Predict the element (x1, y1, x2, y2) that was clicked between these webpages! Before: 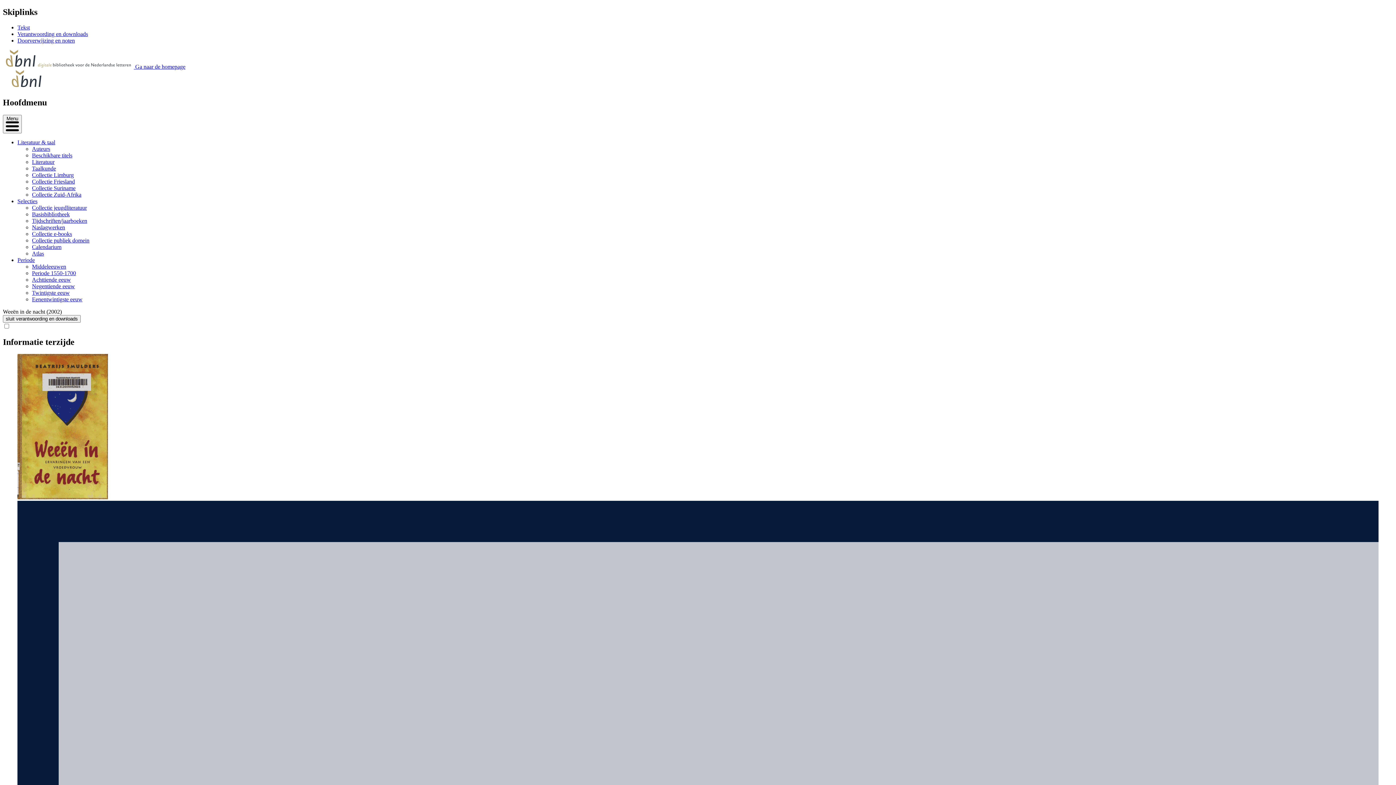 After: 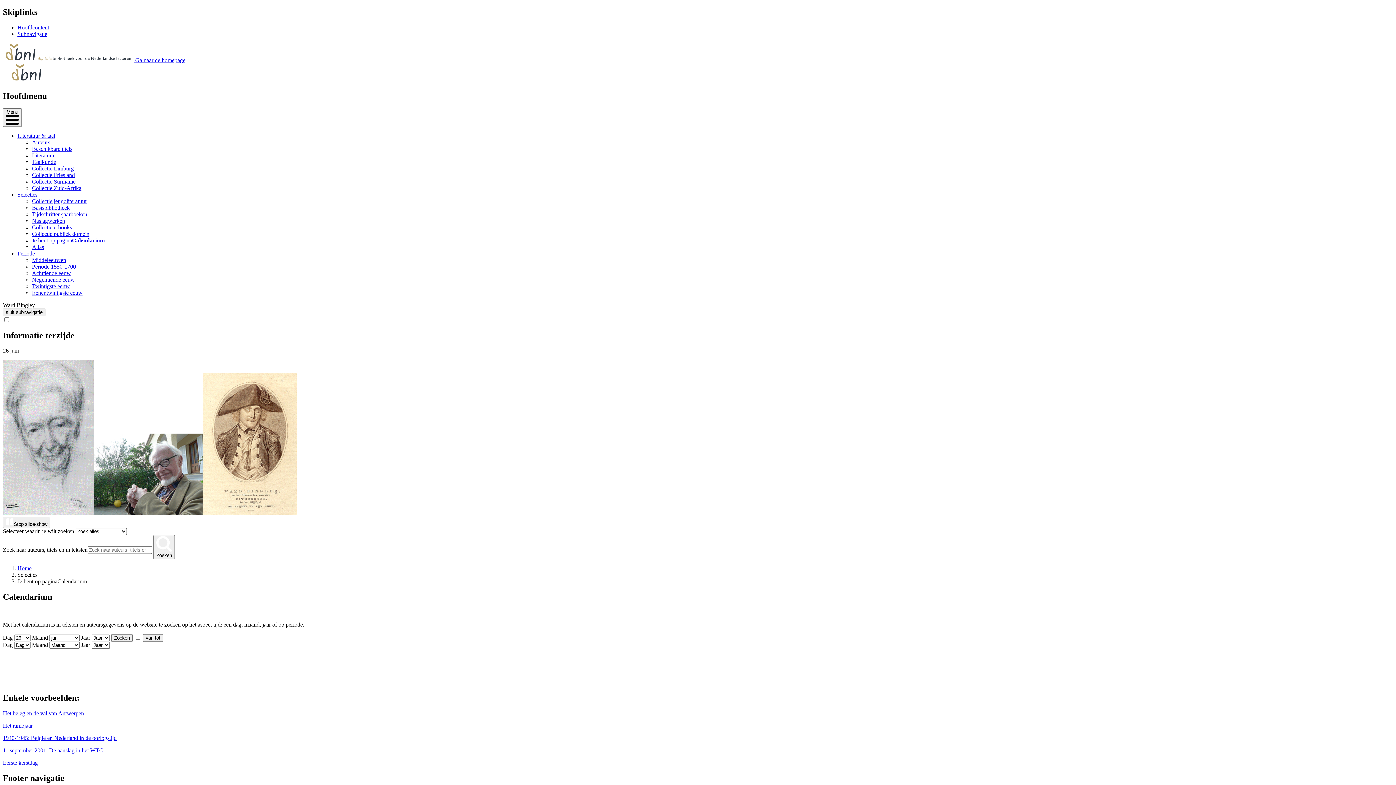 Action: bbox: (32, 243, 61, 250) label: Calendarium